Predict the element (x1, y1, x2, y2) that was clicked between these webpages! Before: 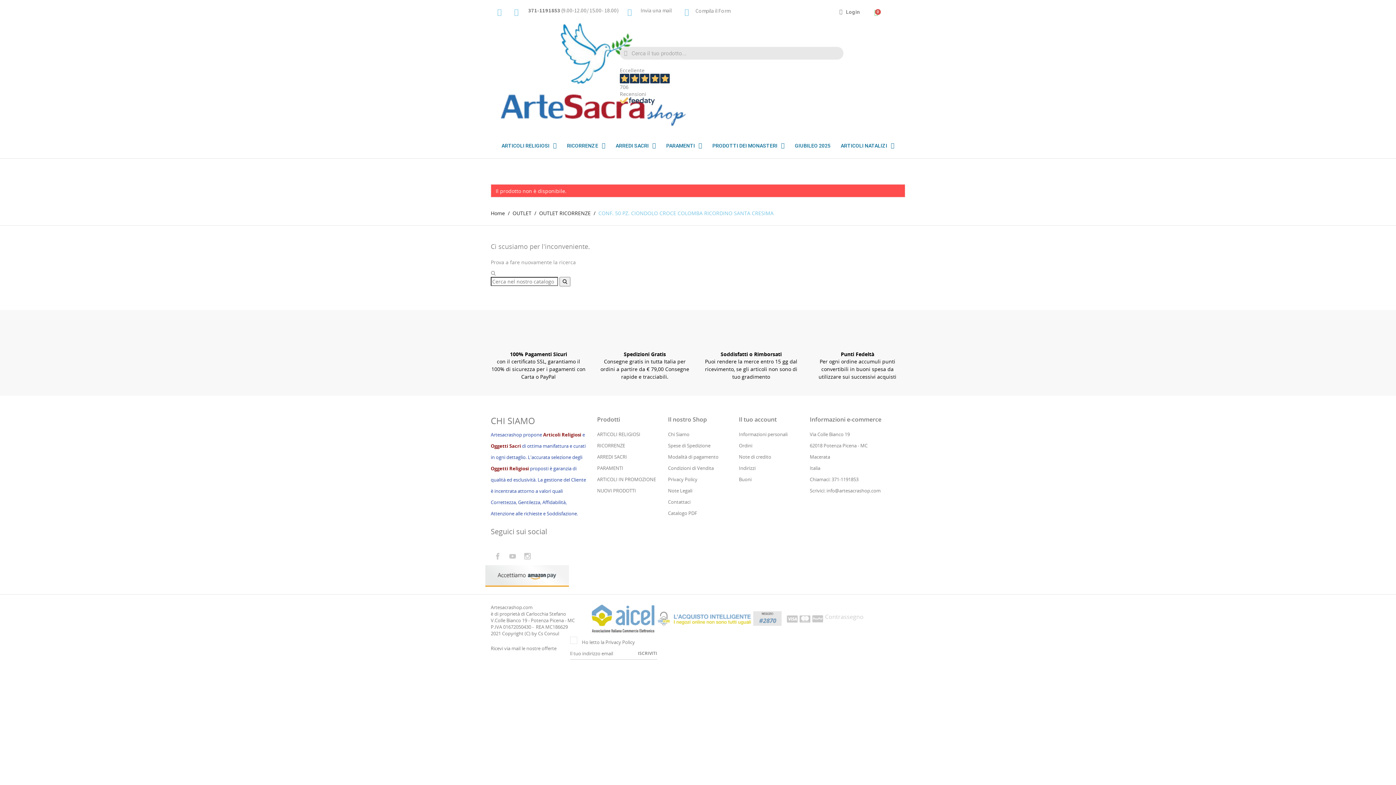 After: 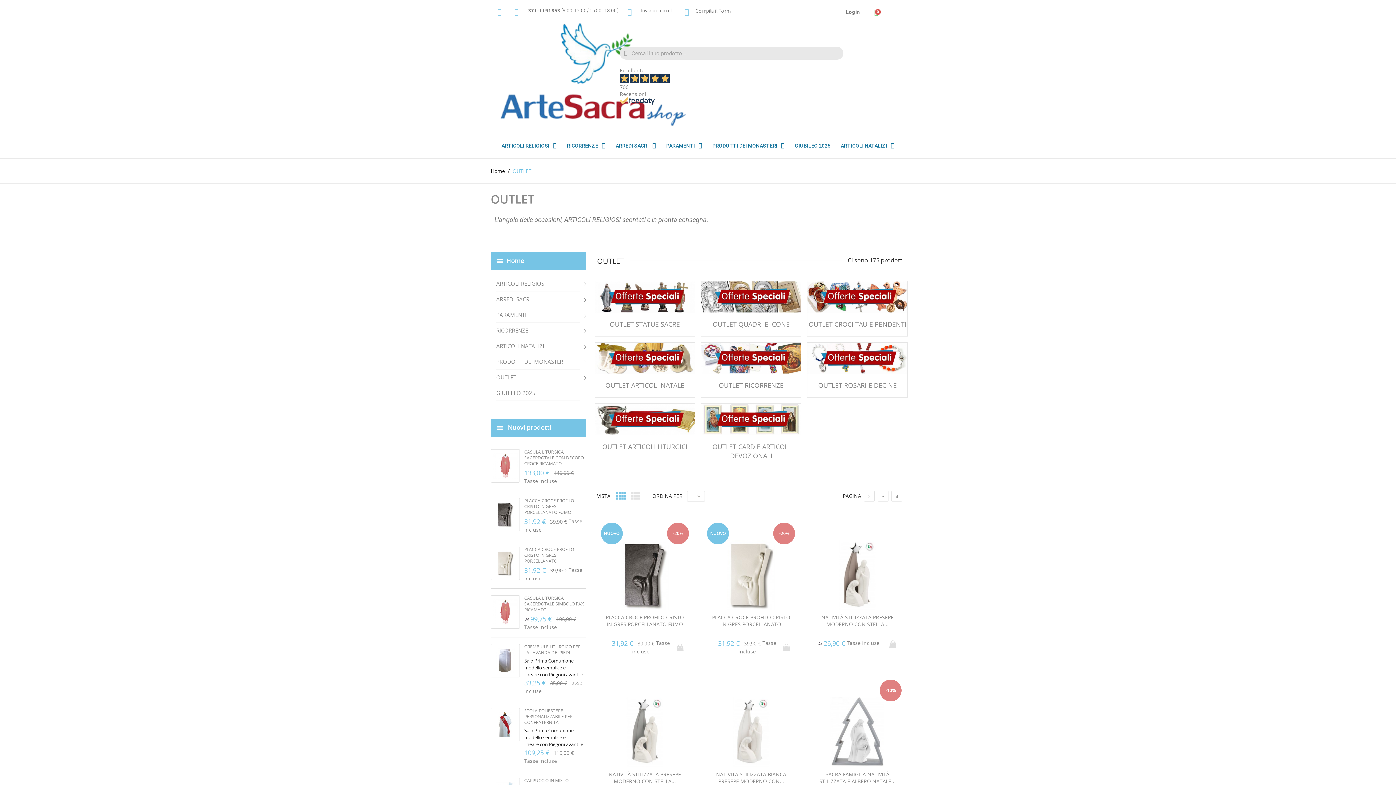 Action: label: OUTLET  bbox: (512, 209, 533, 216)